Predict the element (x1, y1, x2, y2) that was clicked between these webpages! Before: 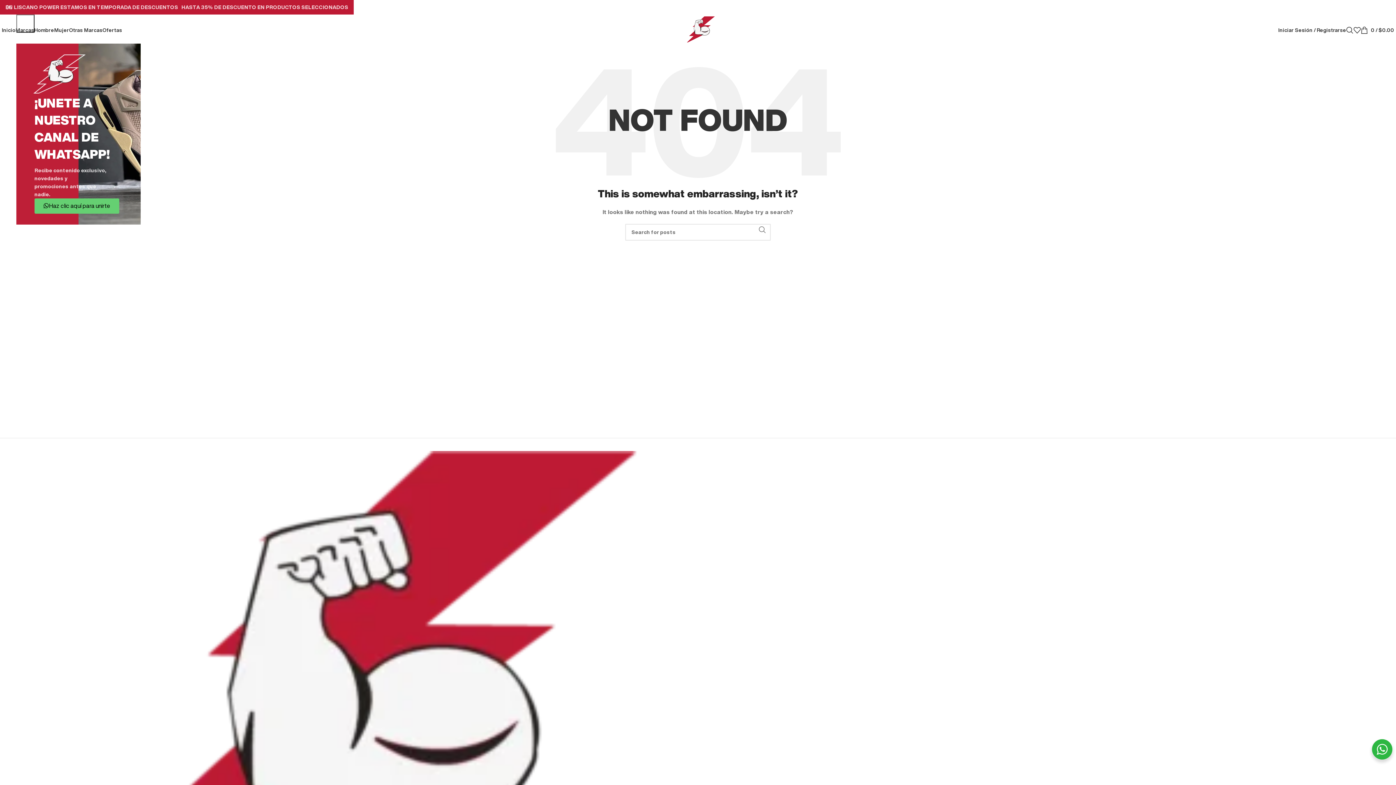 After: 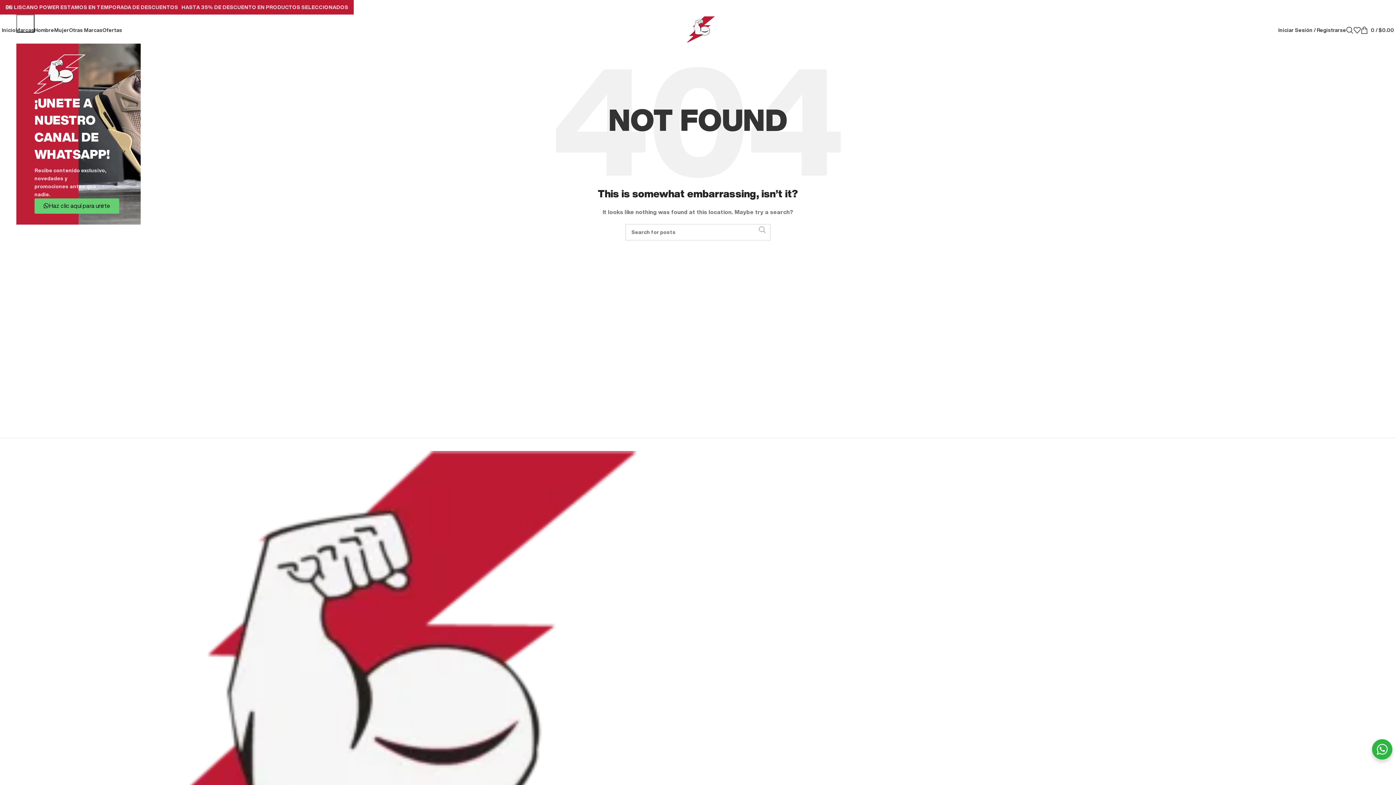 Action: label: Search  bbox: (754, 224, 770, 235)